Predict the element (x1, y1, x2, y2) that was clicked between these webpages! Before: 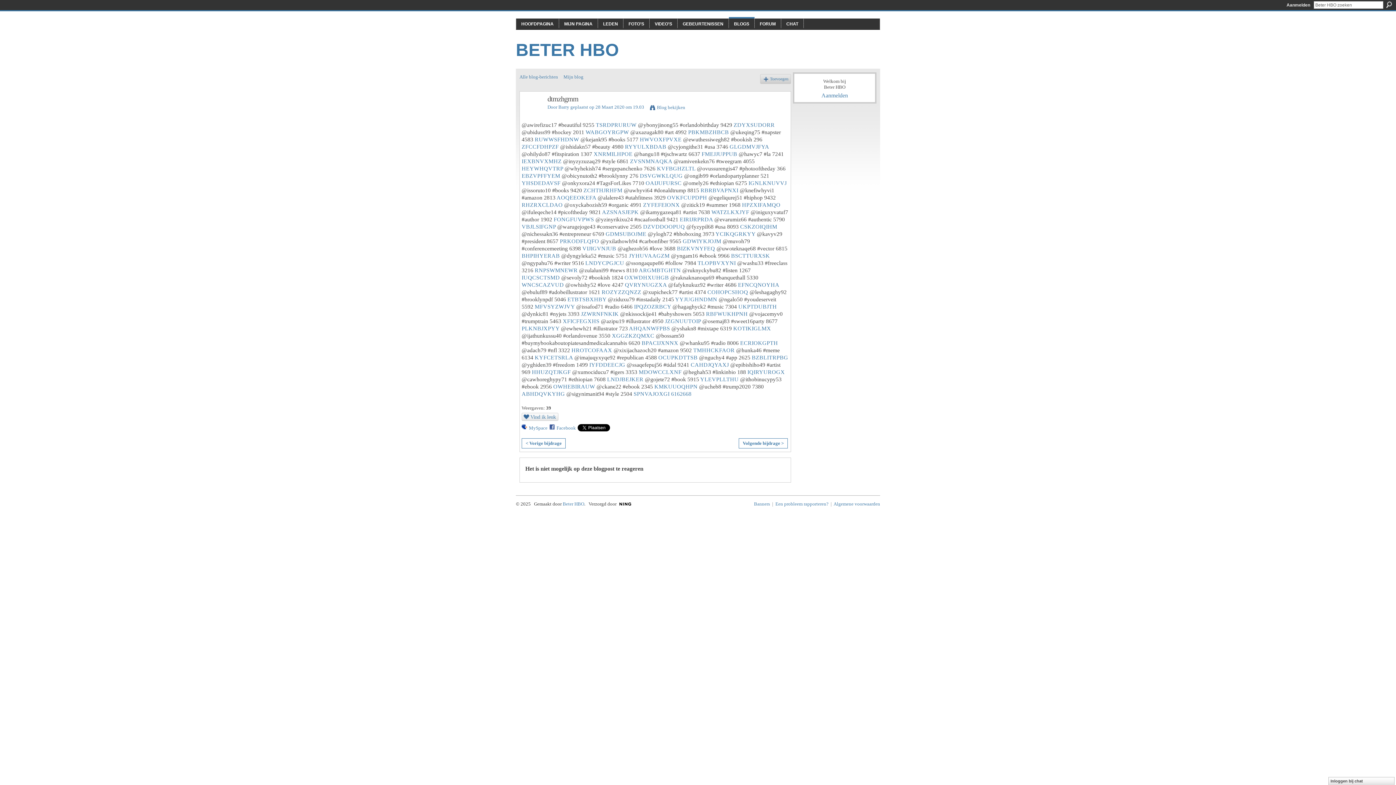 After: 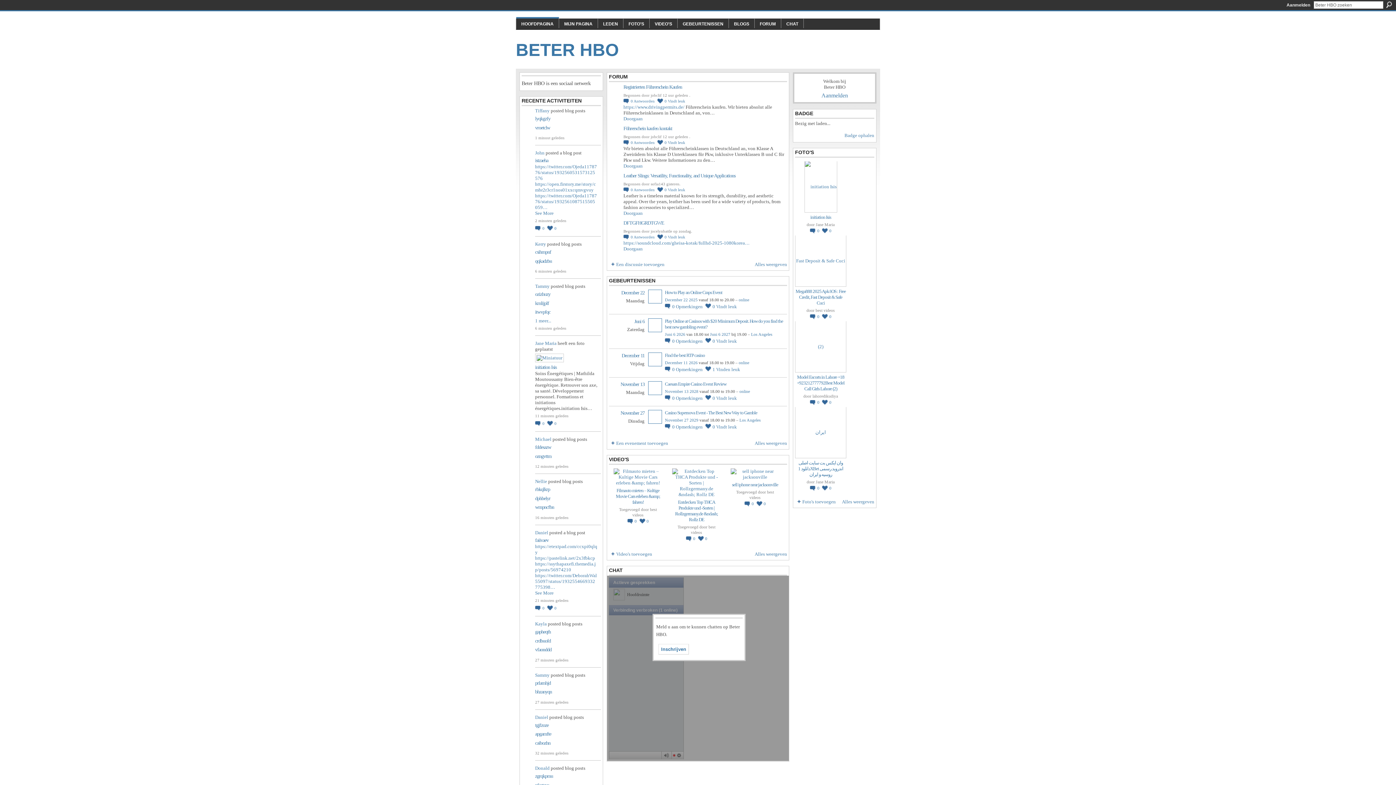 Action: label: BETER HBO bbox: (516, 40, 618, 59)